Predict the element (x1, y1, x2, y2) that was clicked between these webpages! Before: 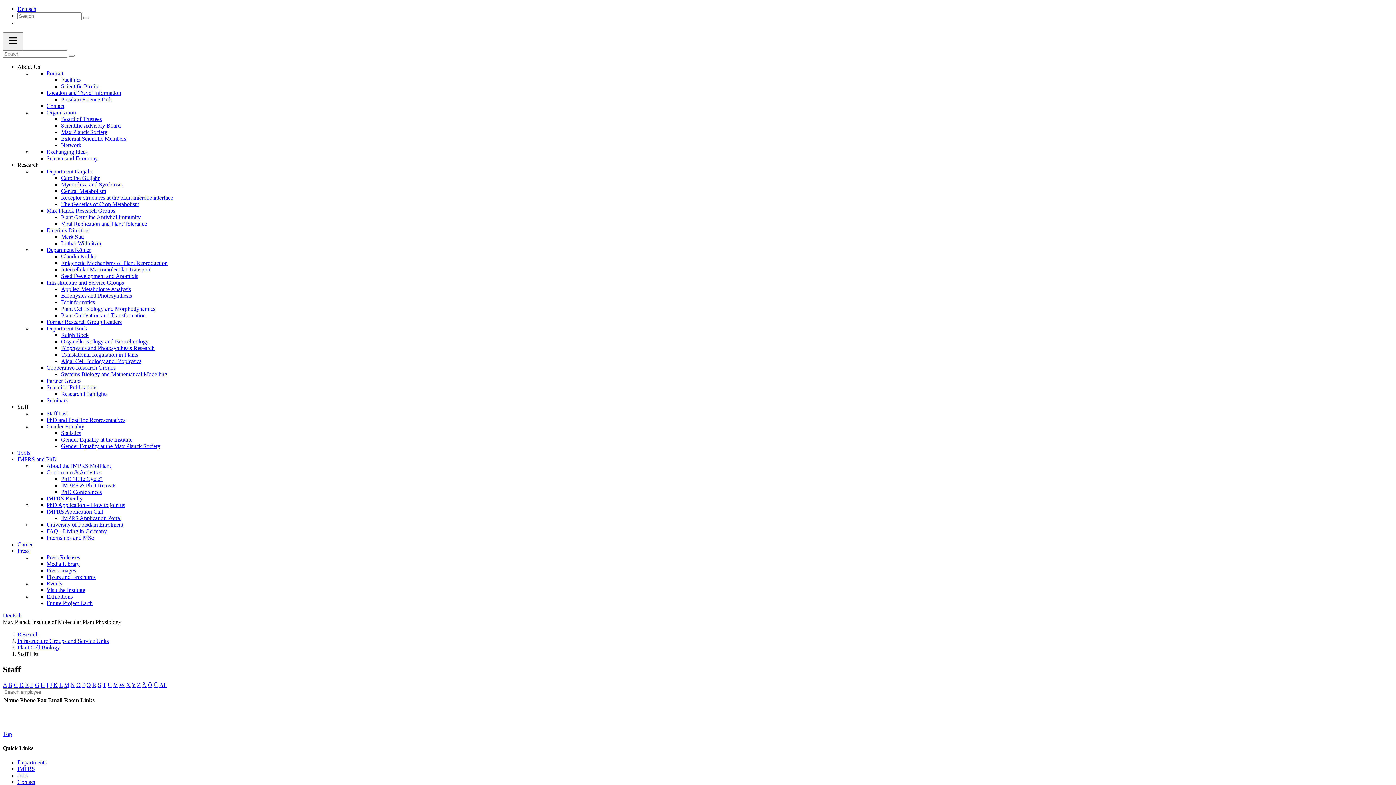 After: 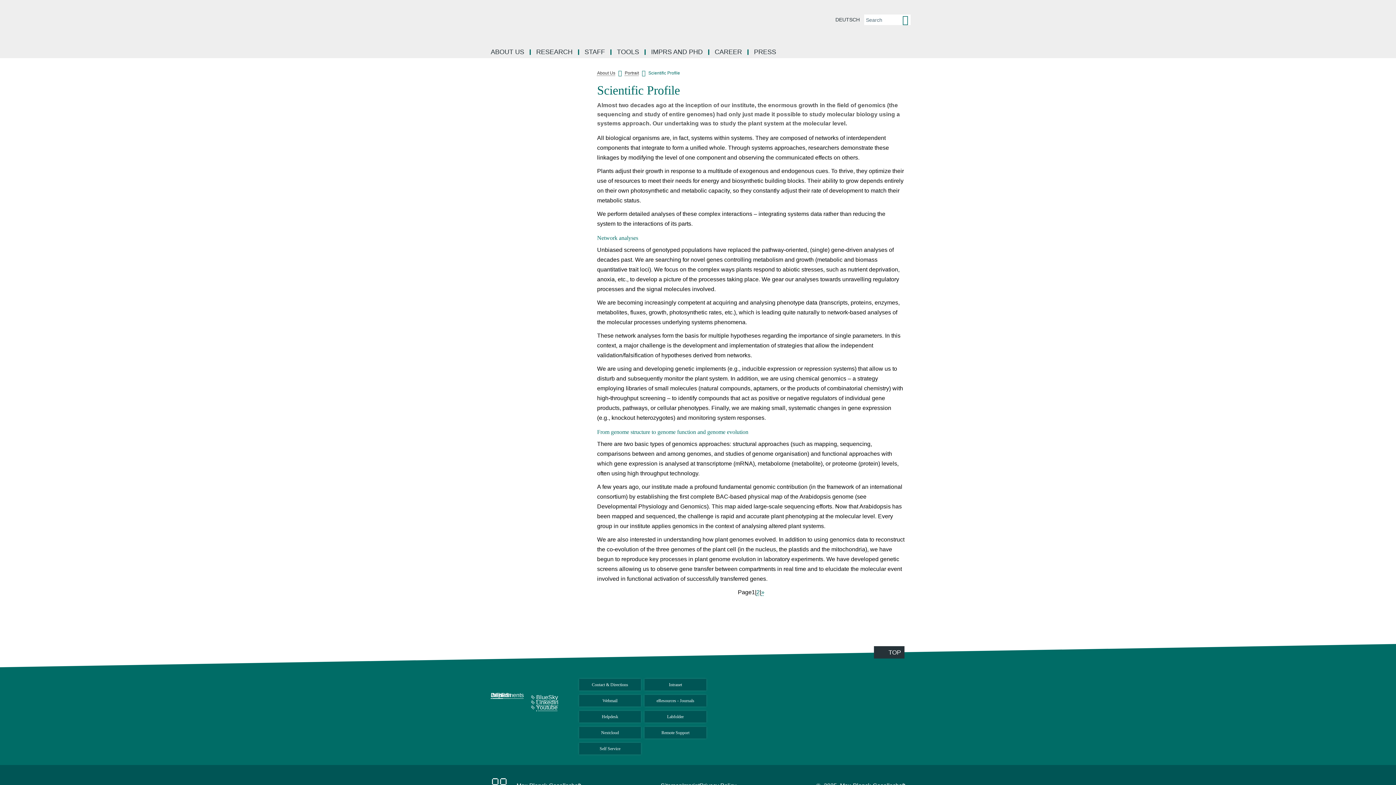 Action: label: Scientific Profile bbox: (61, 83, 99, 89)